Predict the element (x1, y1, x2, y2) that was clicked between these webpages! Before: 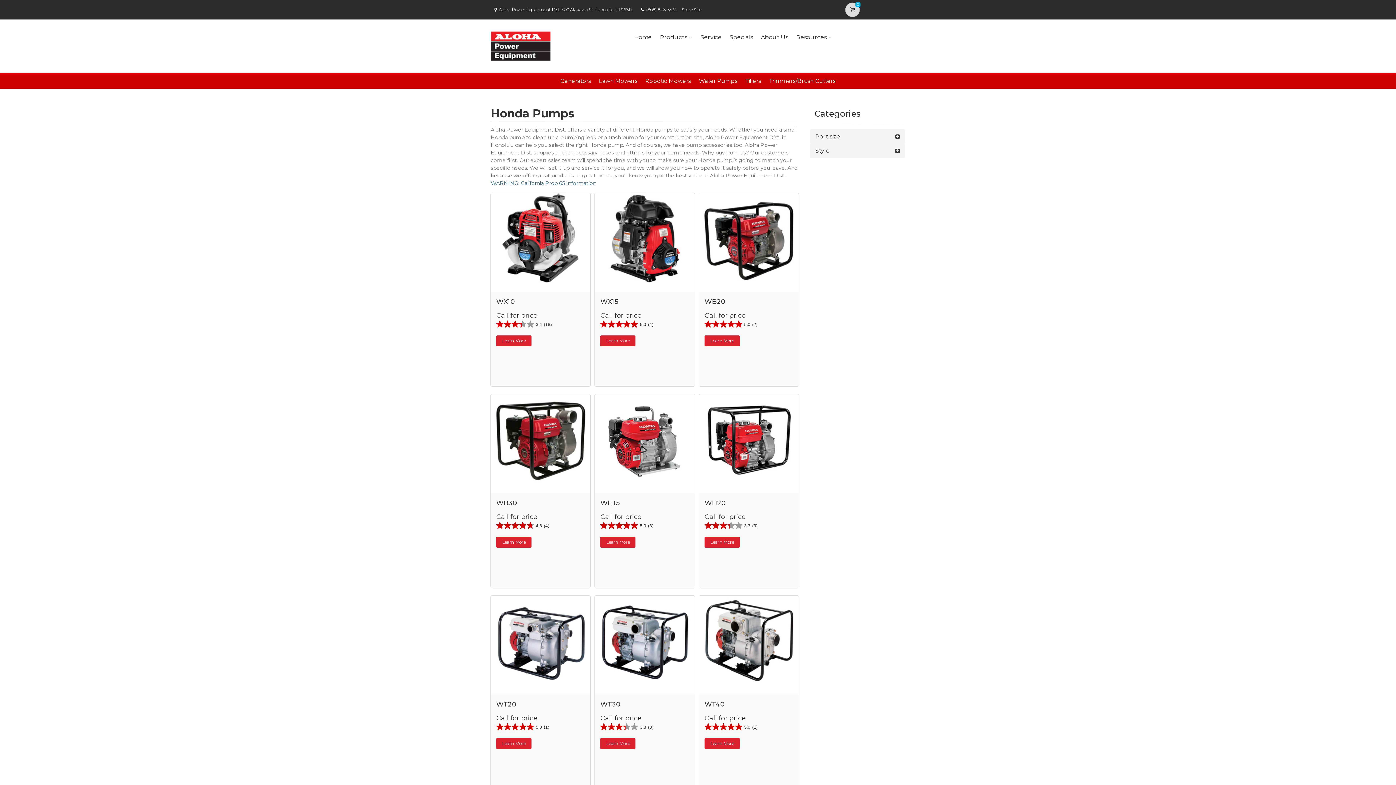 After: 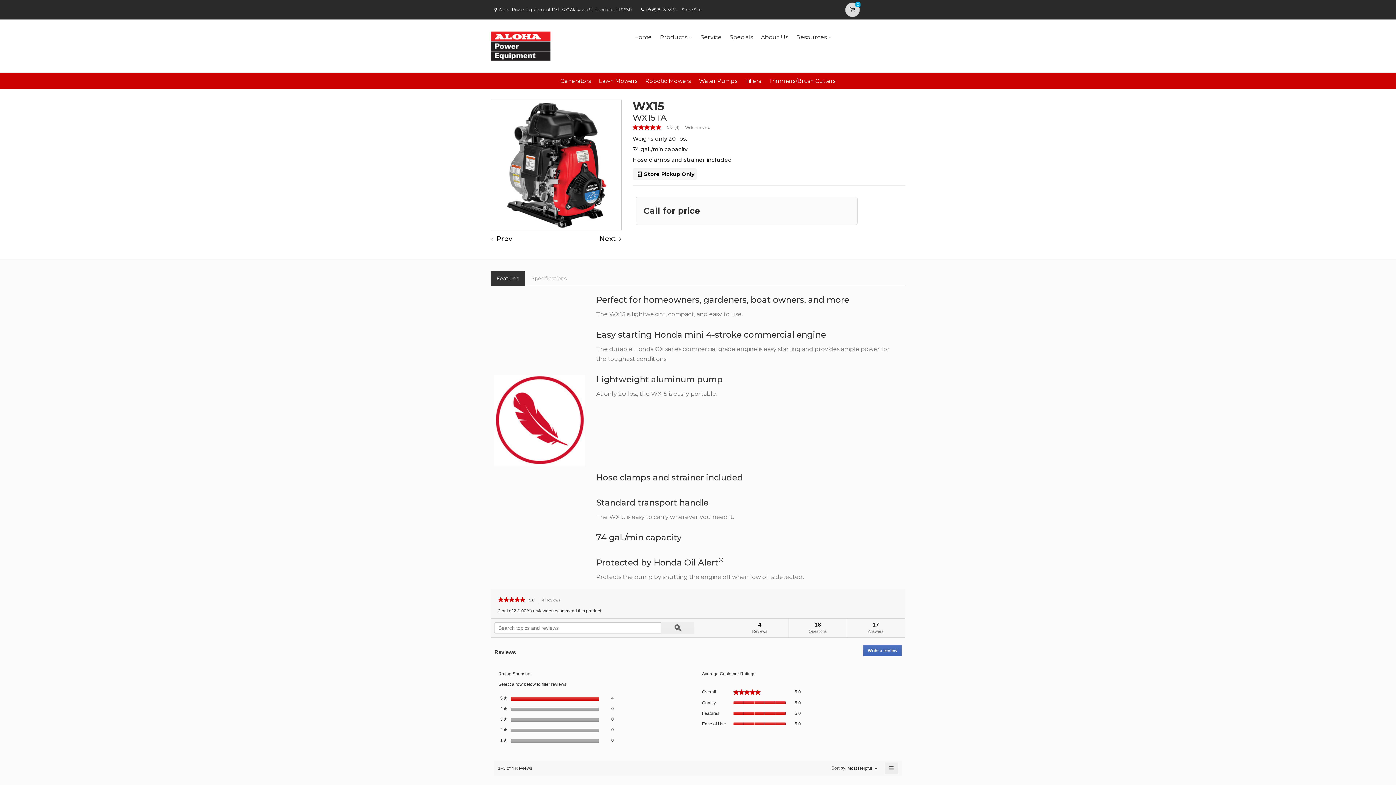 Action: bbox: (600, 335, 635, 346) label: Learn More